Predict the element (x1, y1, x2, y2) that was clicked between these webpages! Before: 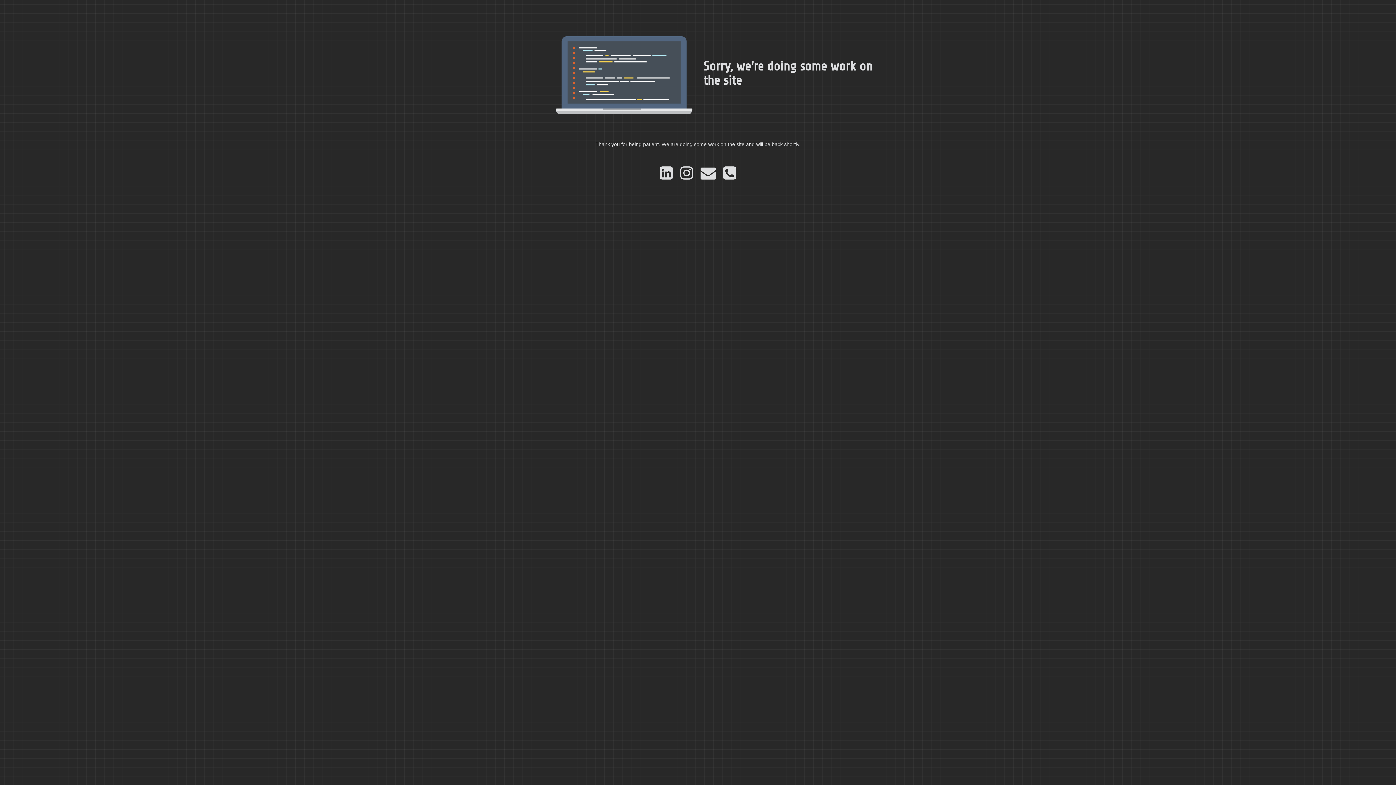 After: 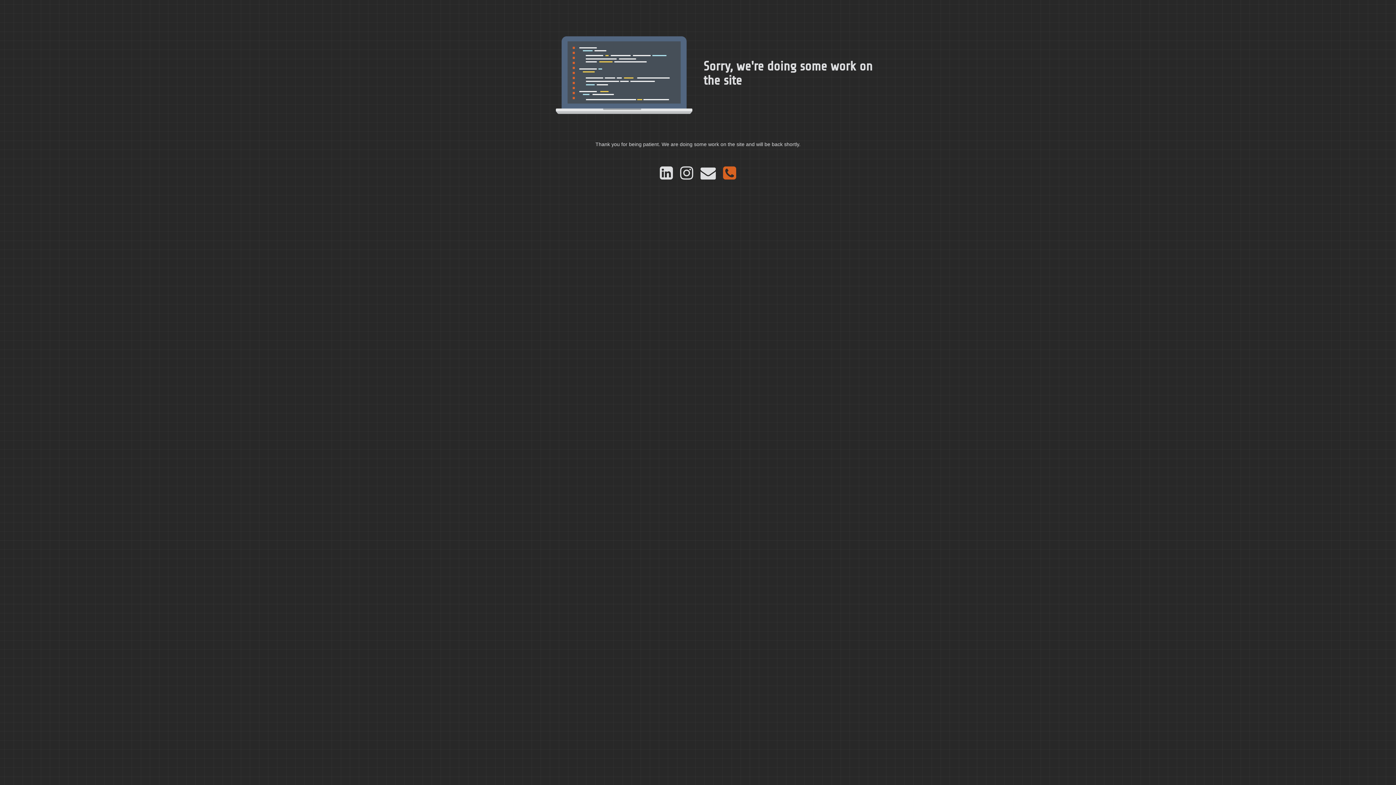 Action: bbox: (719, 173, 740, 179)